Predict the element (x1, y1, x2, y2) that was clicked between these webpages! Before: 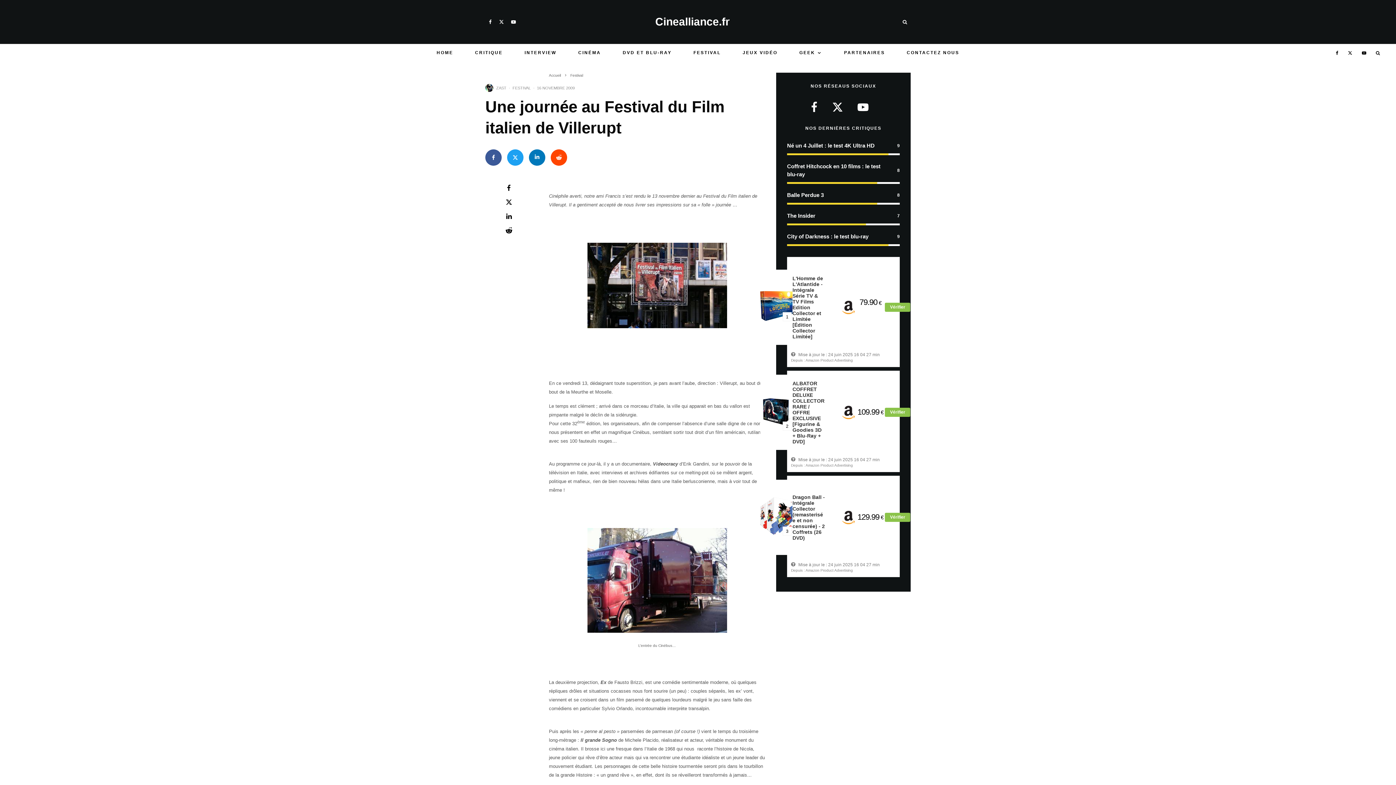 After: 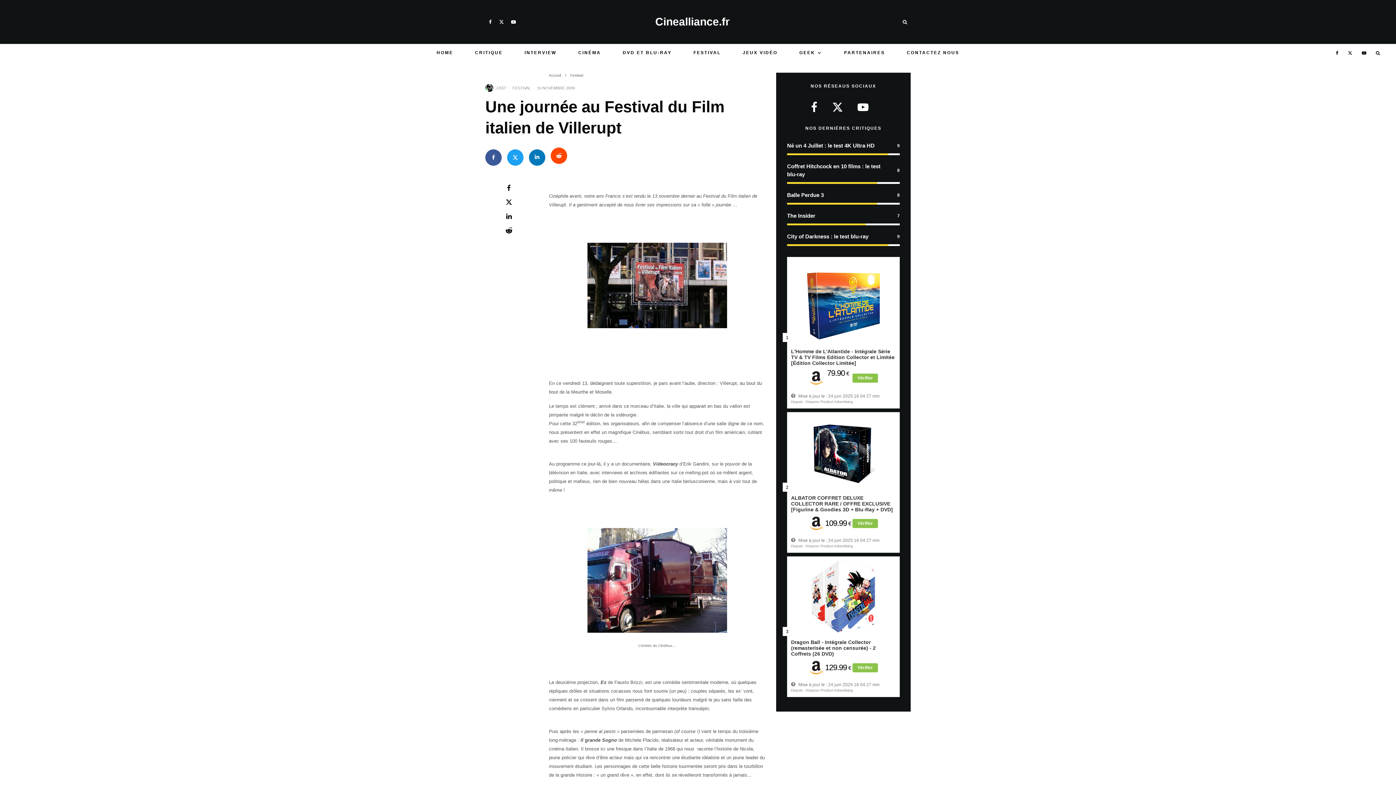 Action: label: Envoyer bbox: (550, 149, 567, 165)